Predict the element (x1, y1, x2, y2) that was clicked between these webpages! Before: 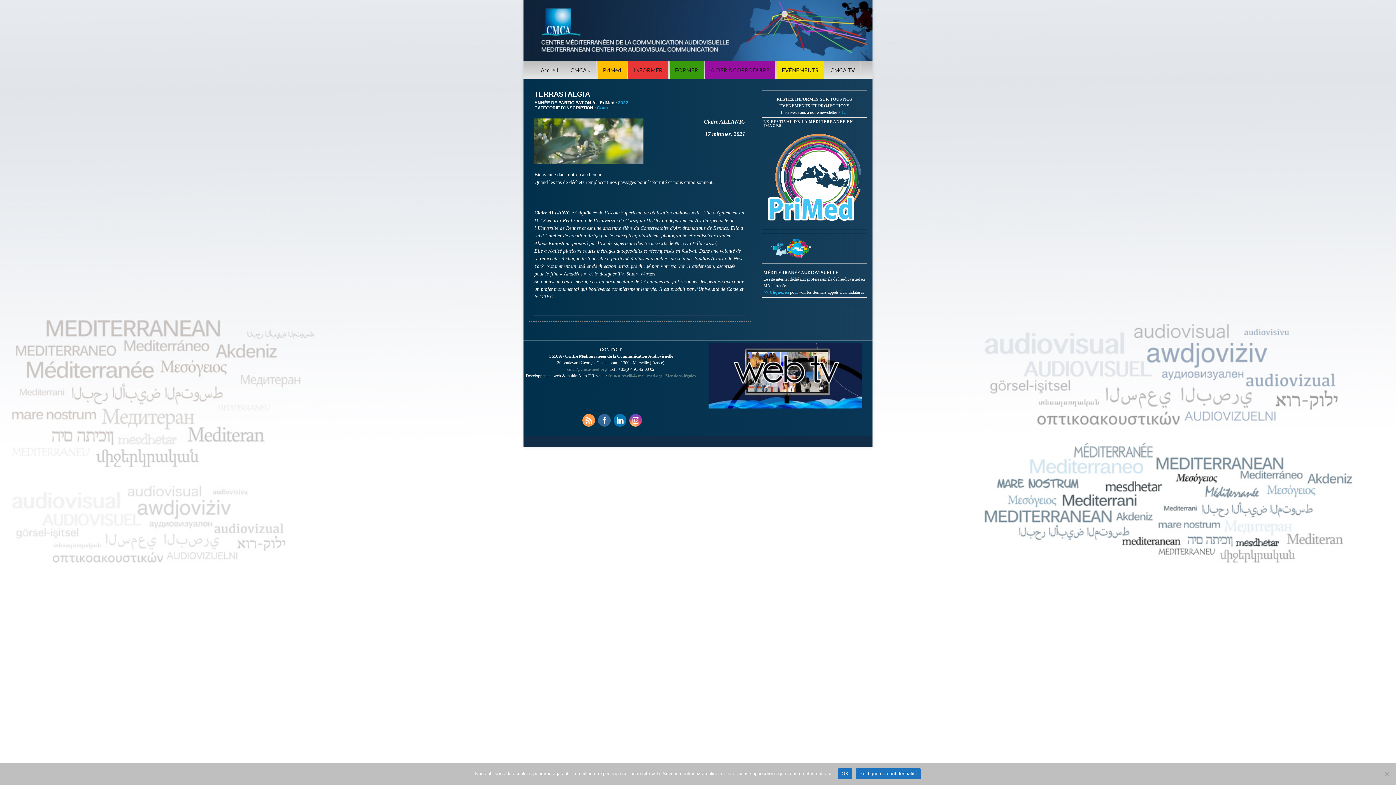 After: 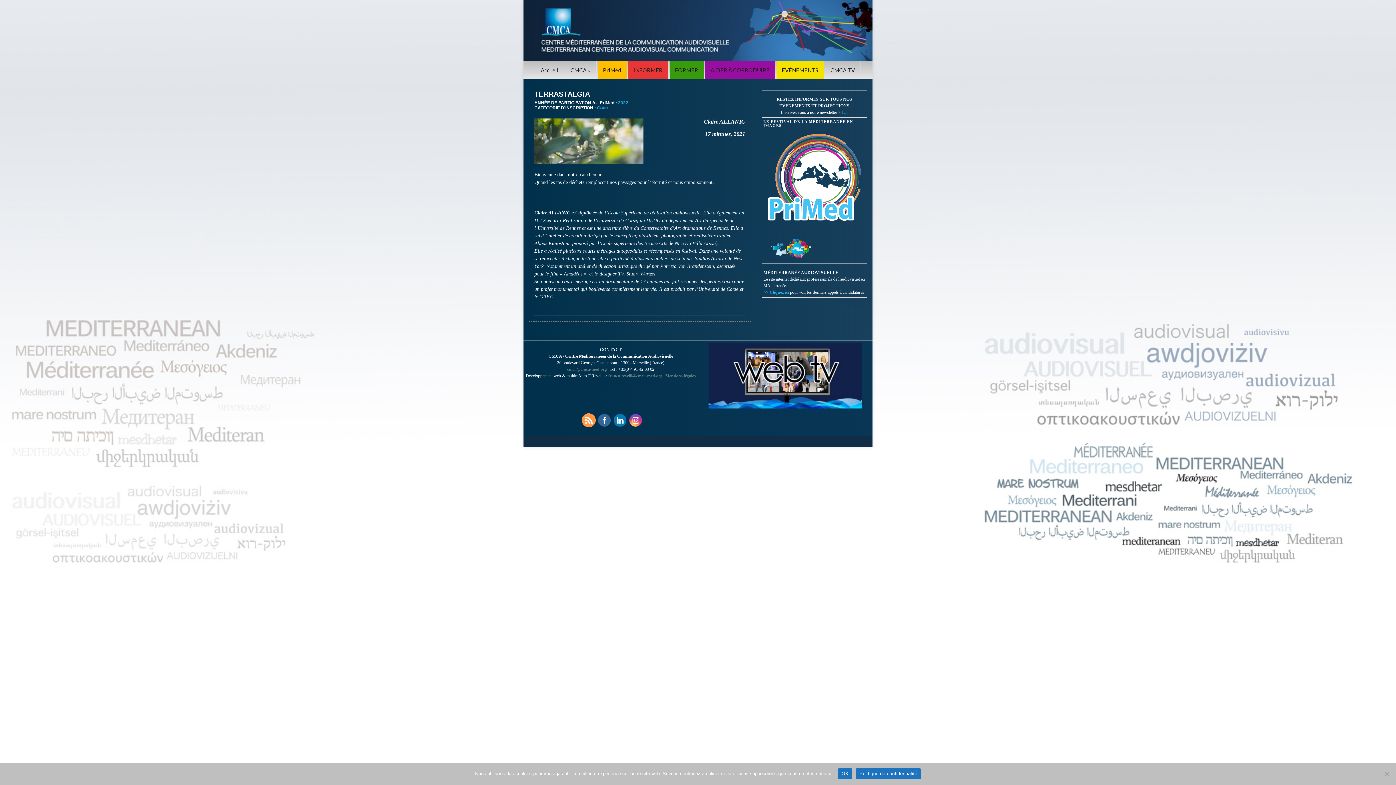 Action: bbox: (582, 414, 595, 426)